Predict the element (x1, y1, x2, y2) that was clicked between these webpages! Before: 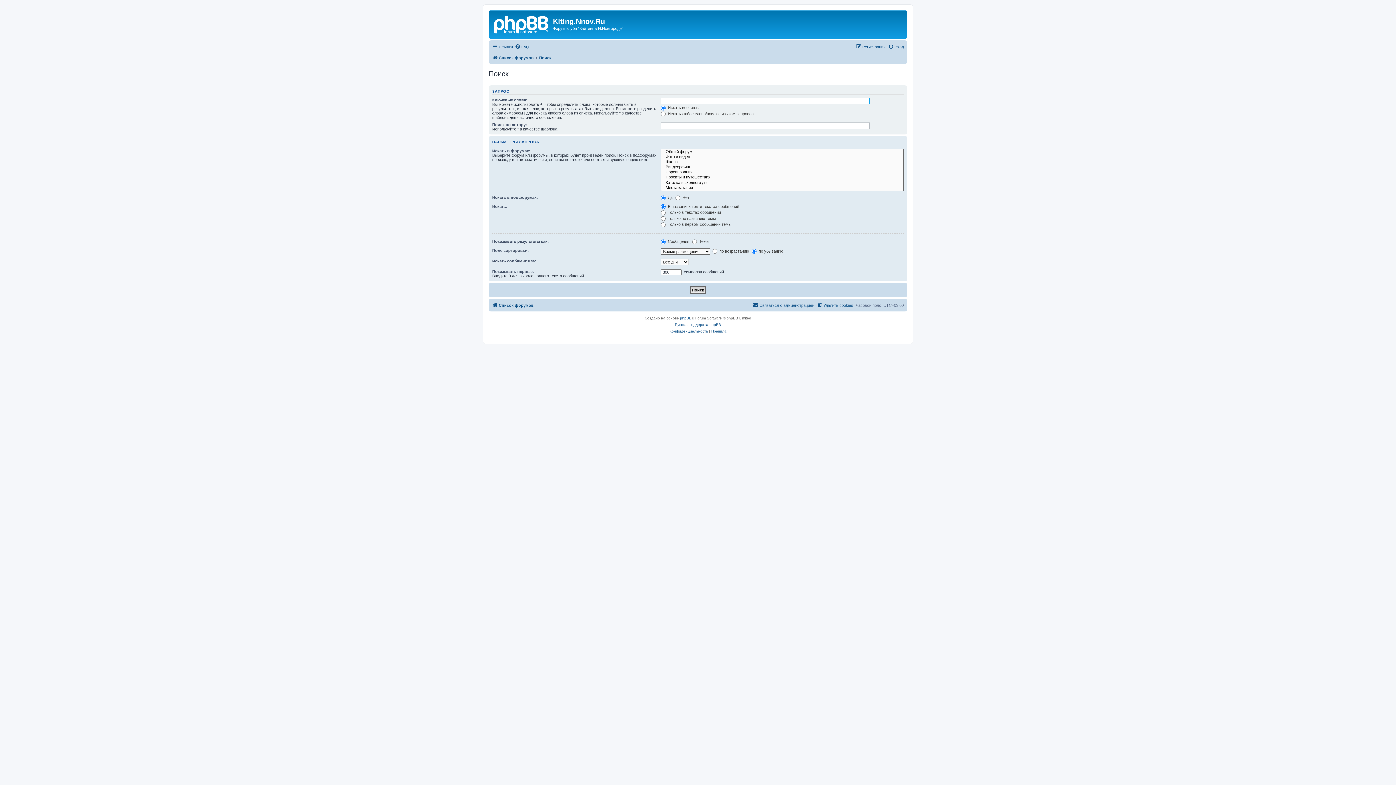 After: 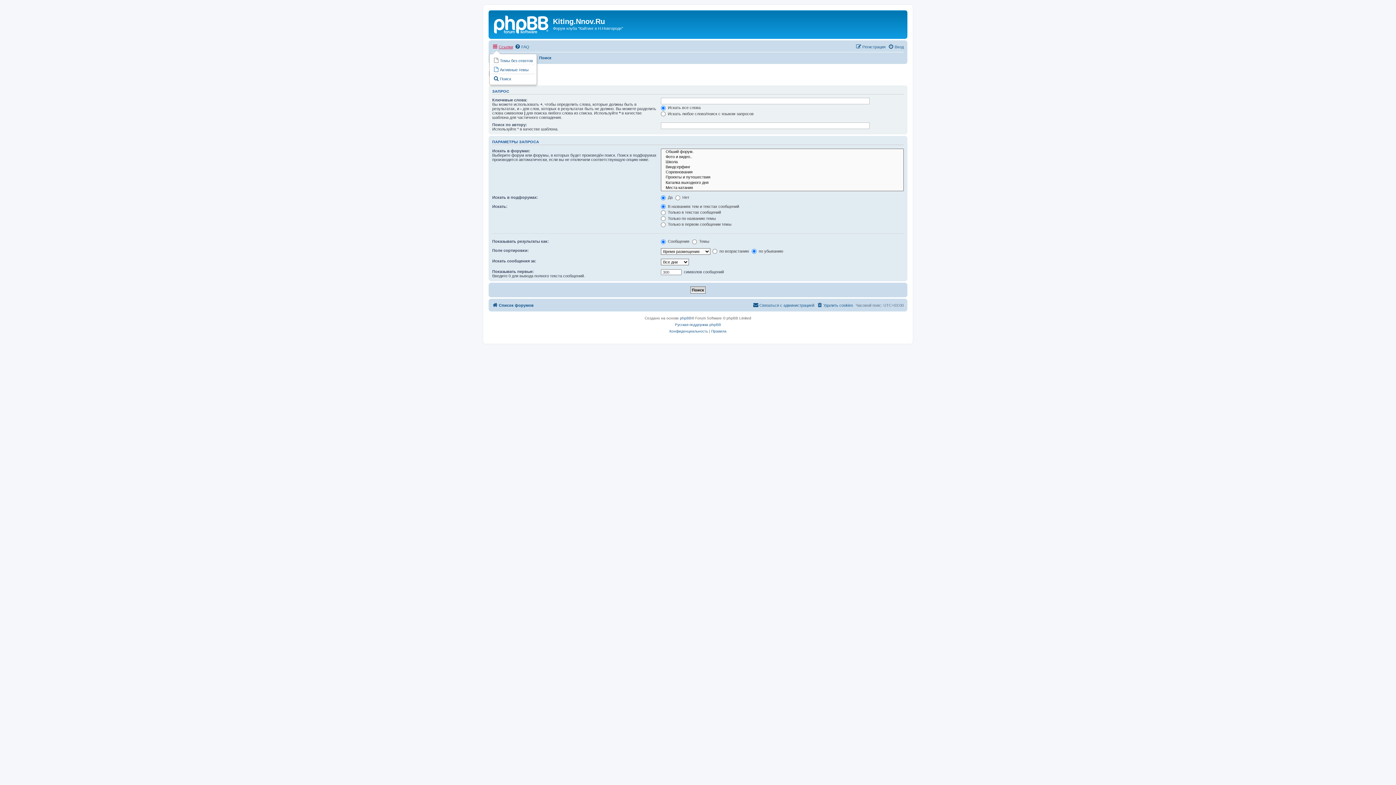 Action: bbox: (492, 42, 513, 51) label: Ссылки